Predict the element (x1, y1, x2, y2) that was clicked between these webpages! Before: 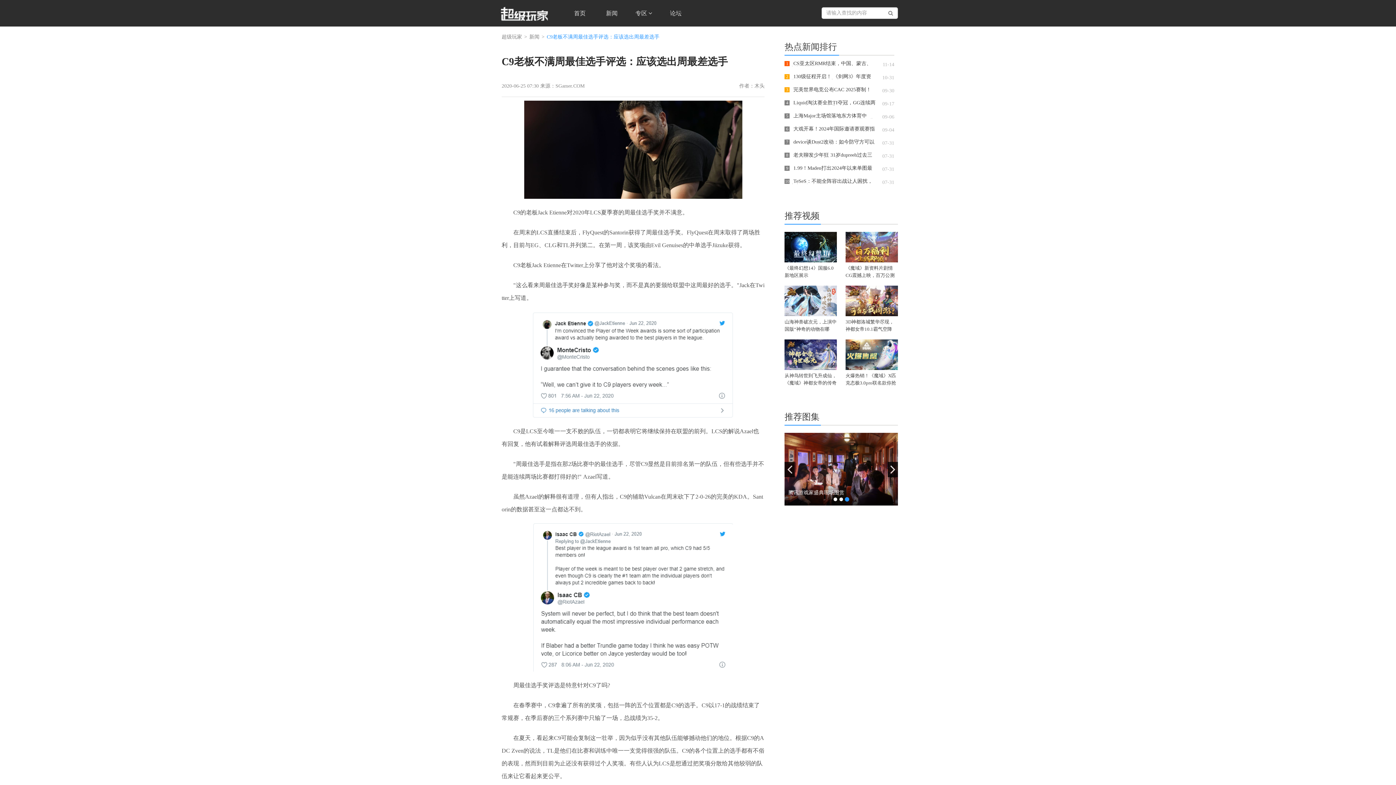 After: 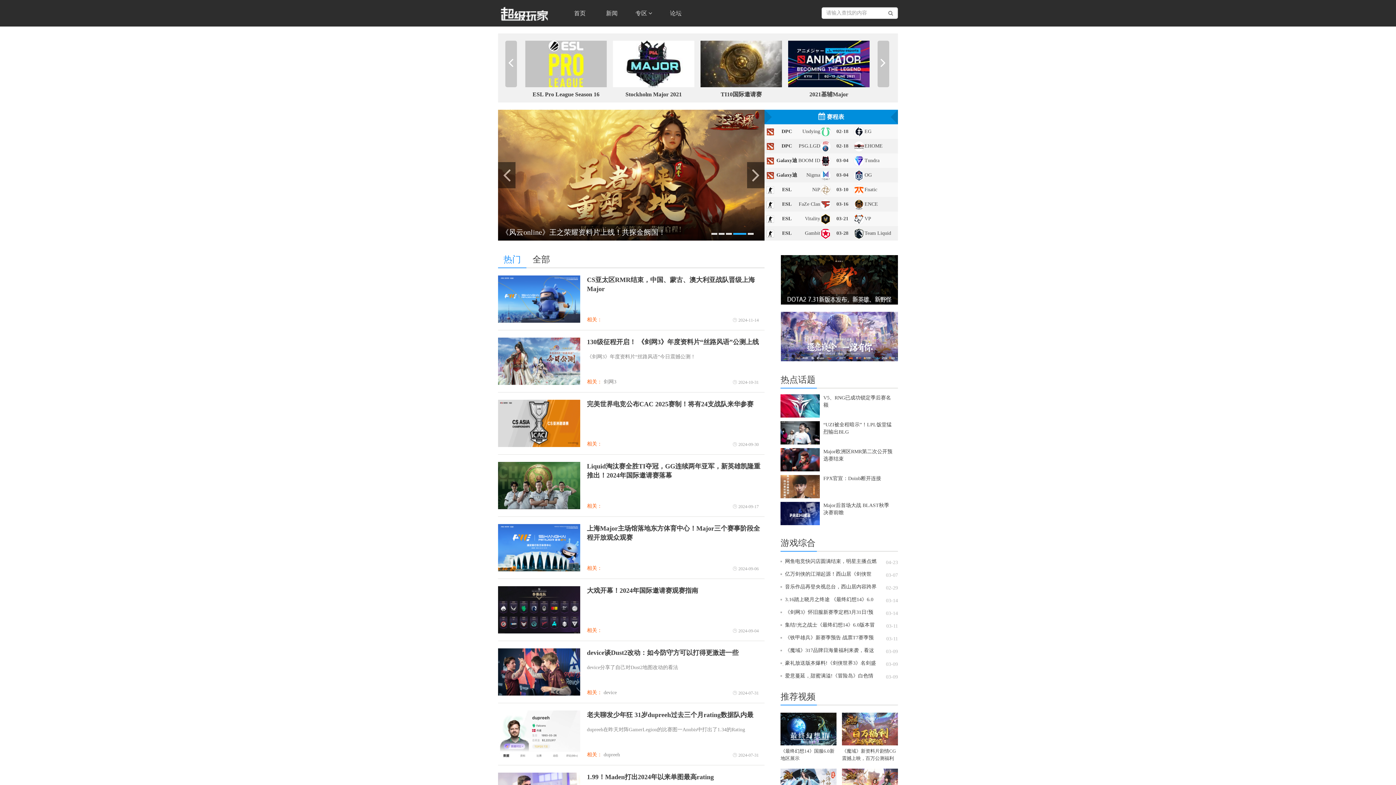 Action: bbox: (501, 34, 522, 39) label: 超级玩家